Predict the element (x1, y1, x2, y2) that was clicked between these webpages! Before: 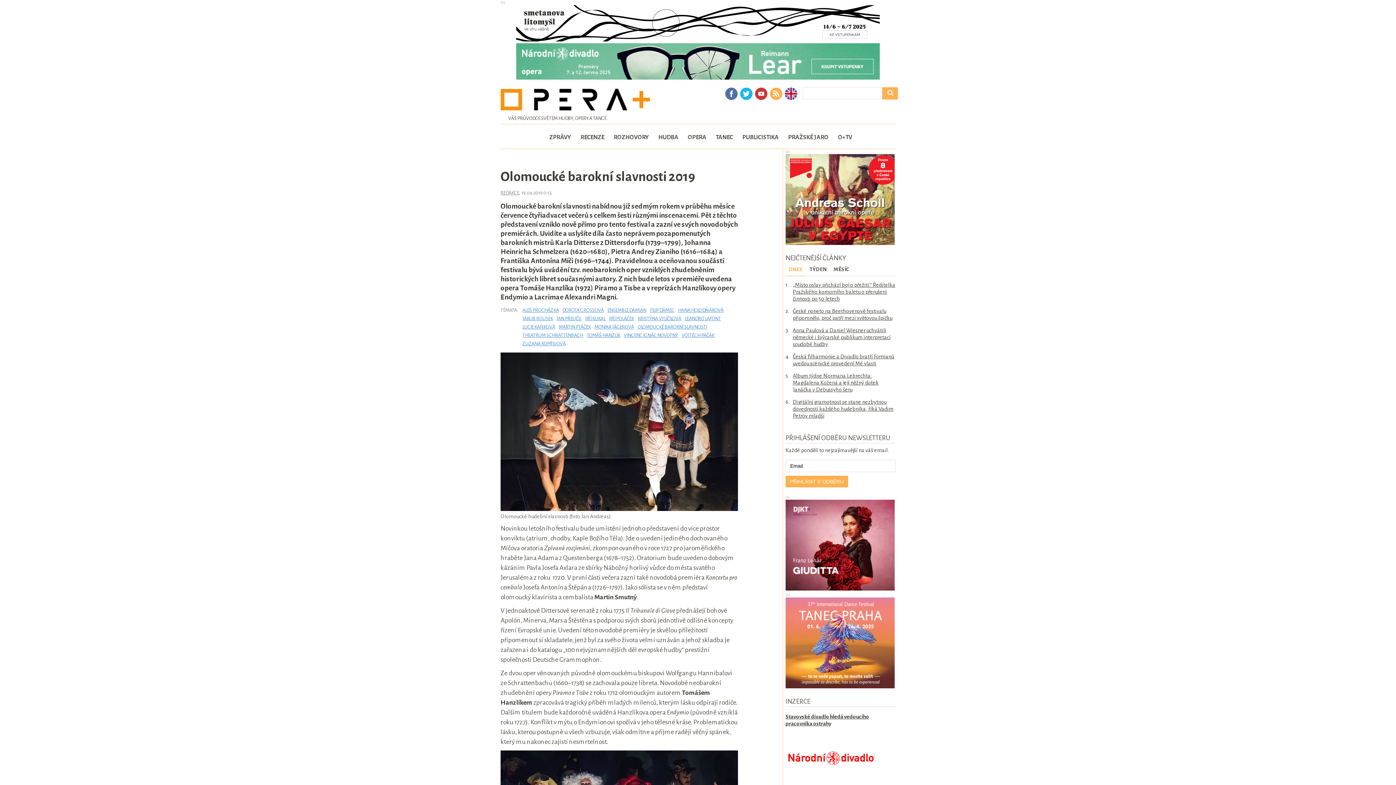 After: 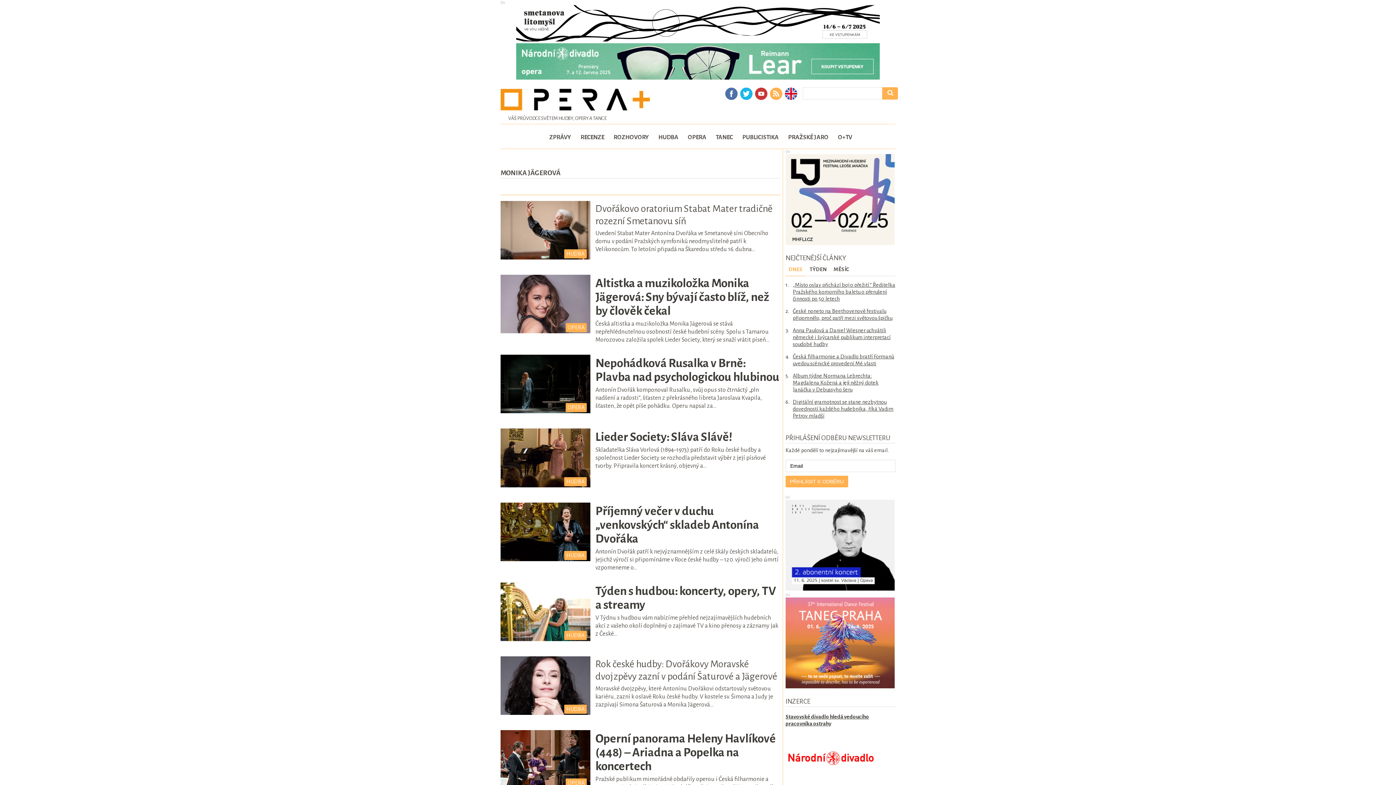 Action: bbox: (594, 323, 634, 330) label: MONIKA JÄGEROVÁ